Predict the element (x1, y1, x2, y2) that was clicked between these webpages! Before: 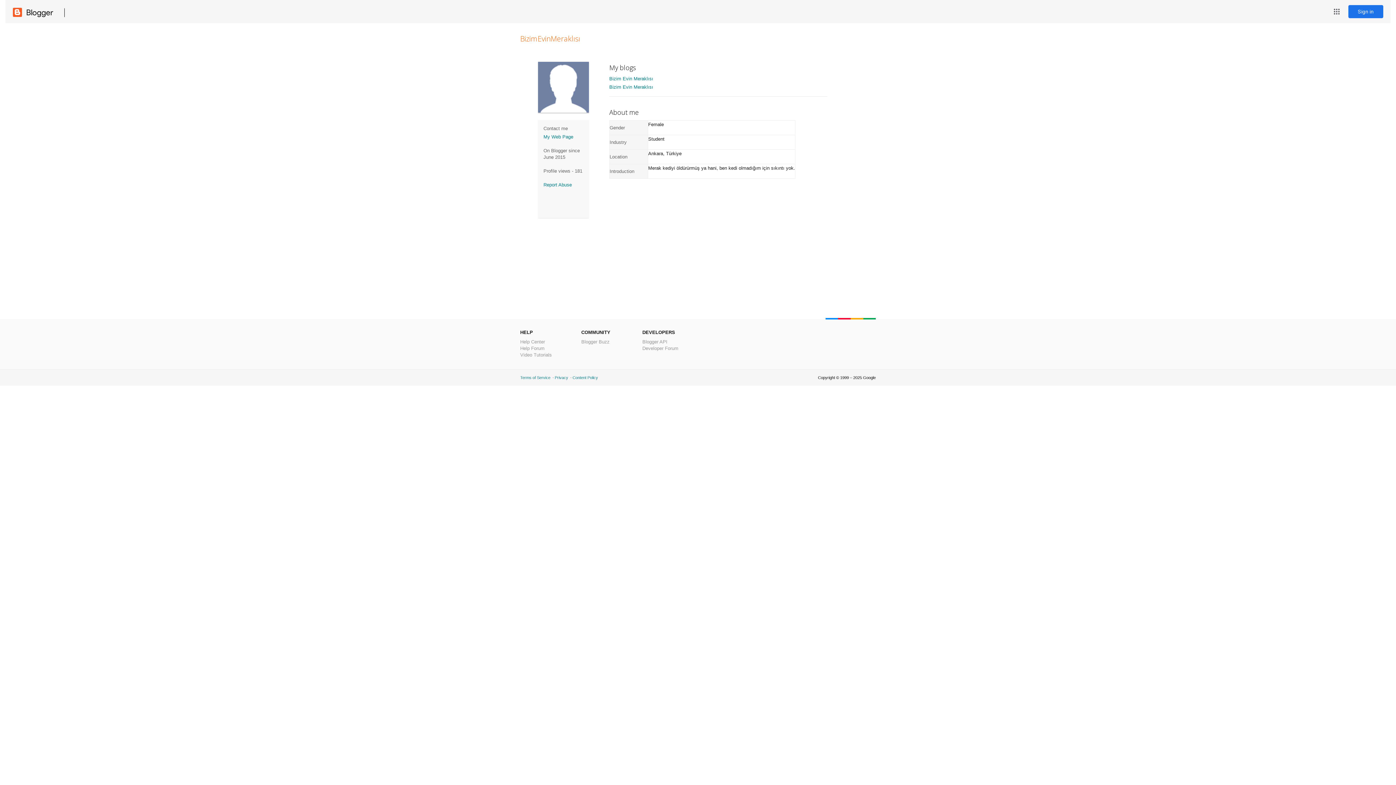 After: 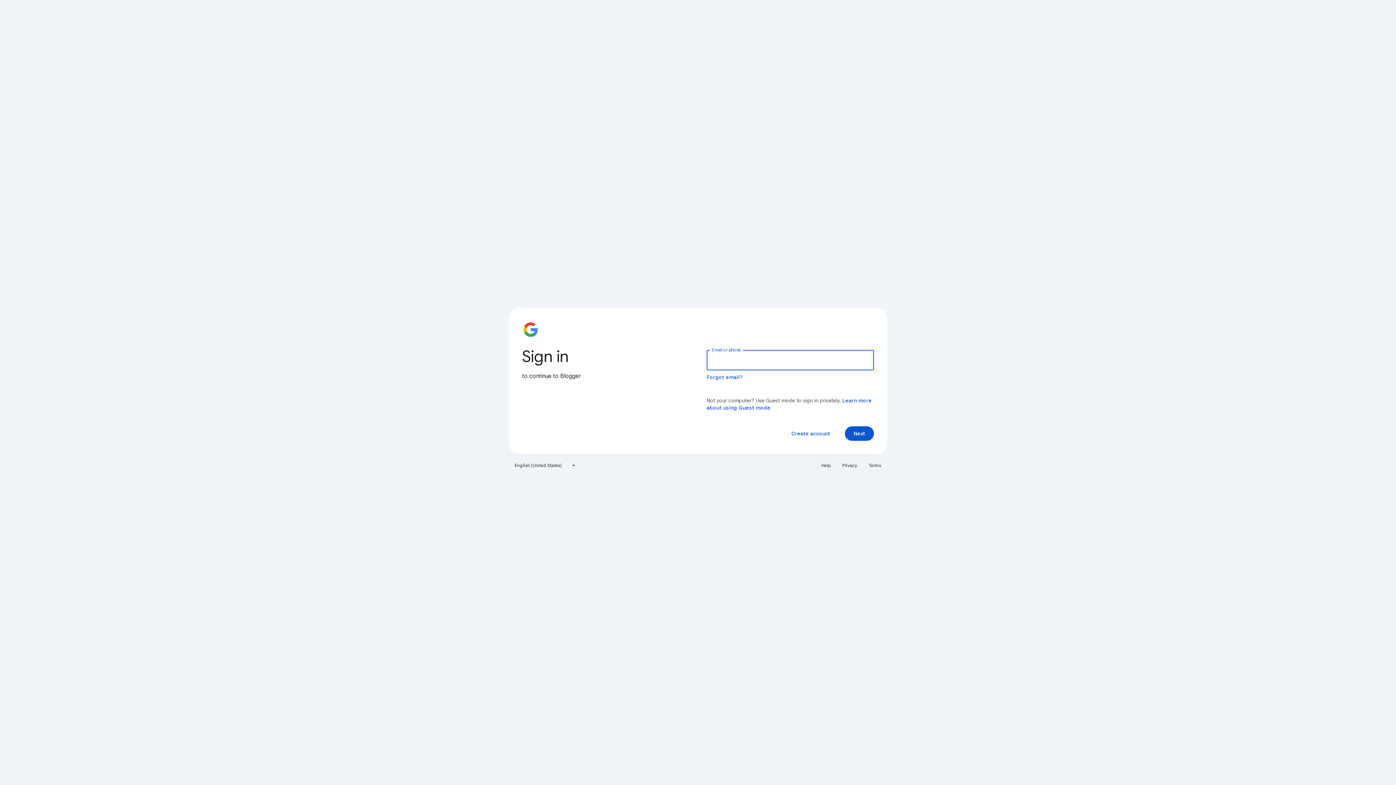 Action: bbox: (12, 7, 53, 17) label: Blogger